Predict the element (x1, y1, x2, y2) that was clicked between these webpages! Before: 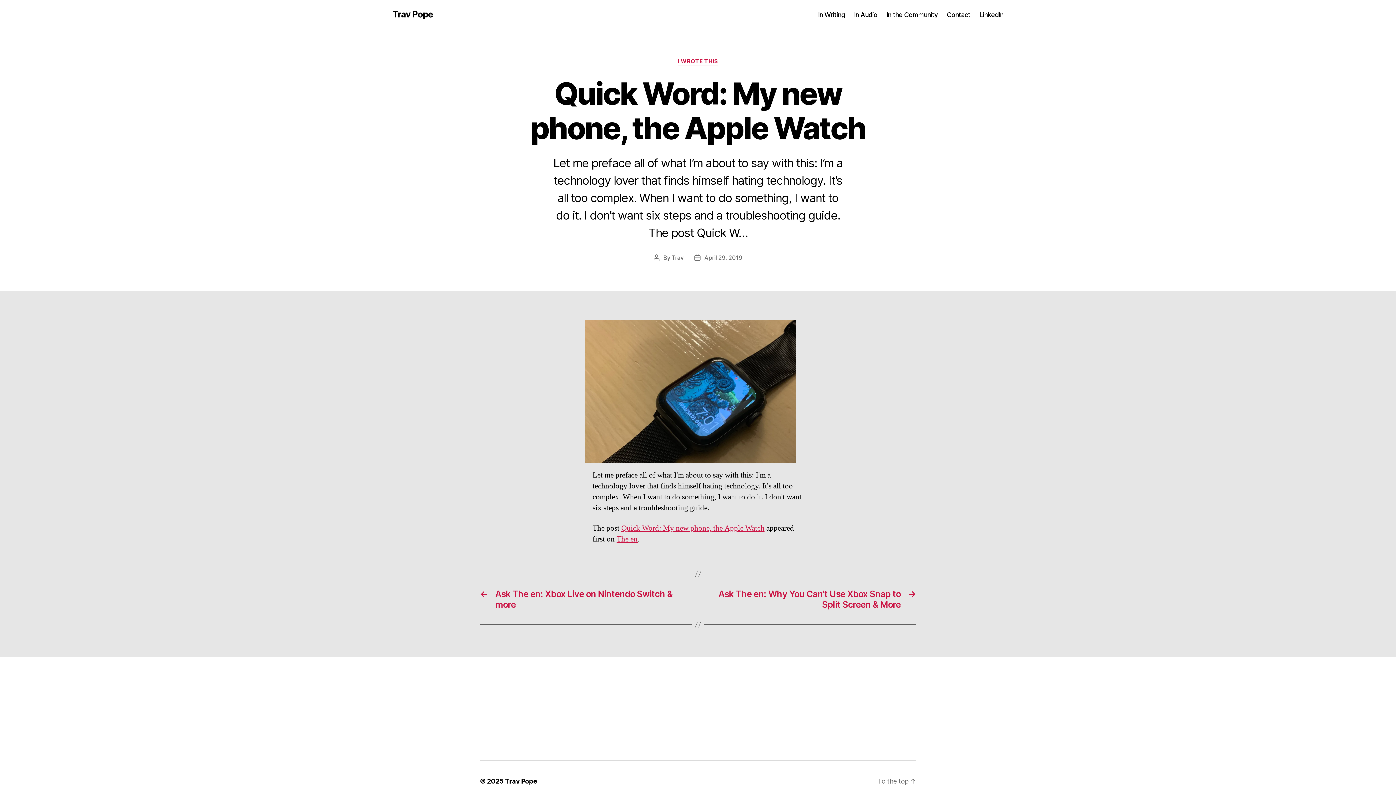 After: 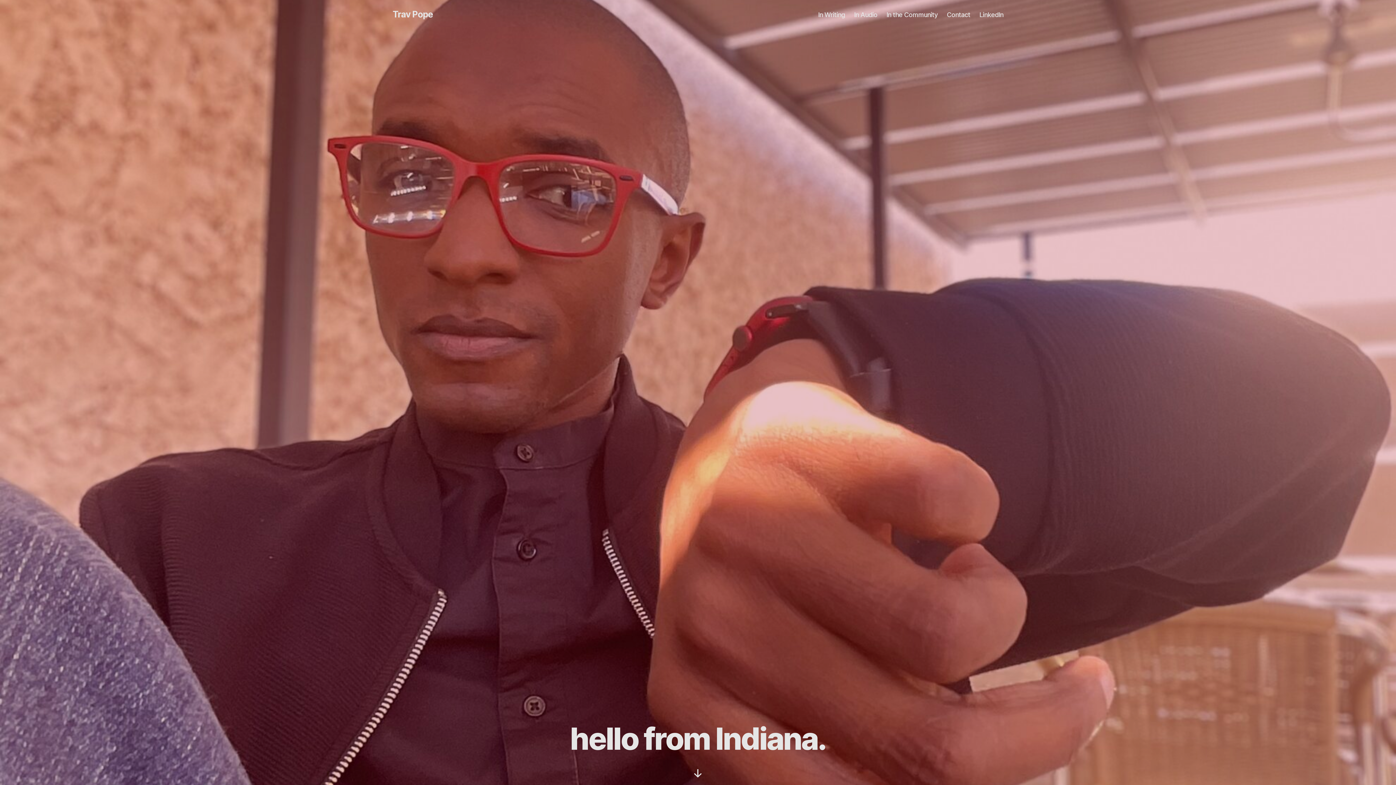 Action: bbox: (505, 777, 537, 785) label: Trav Pope